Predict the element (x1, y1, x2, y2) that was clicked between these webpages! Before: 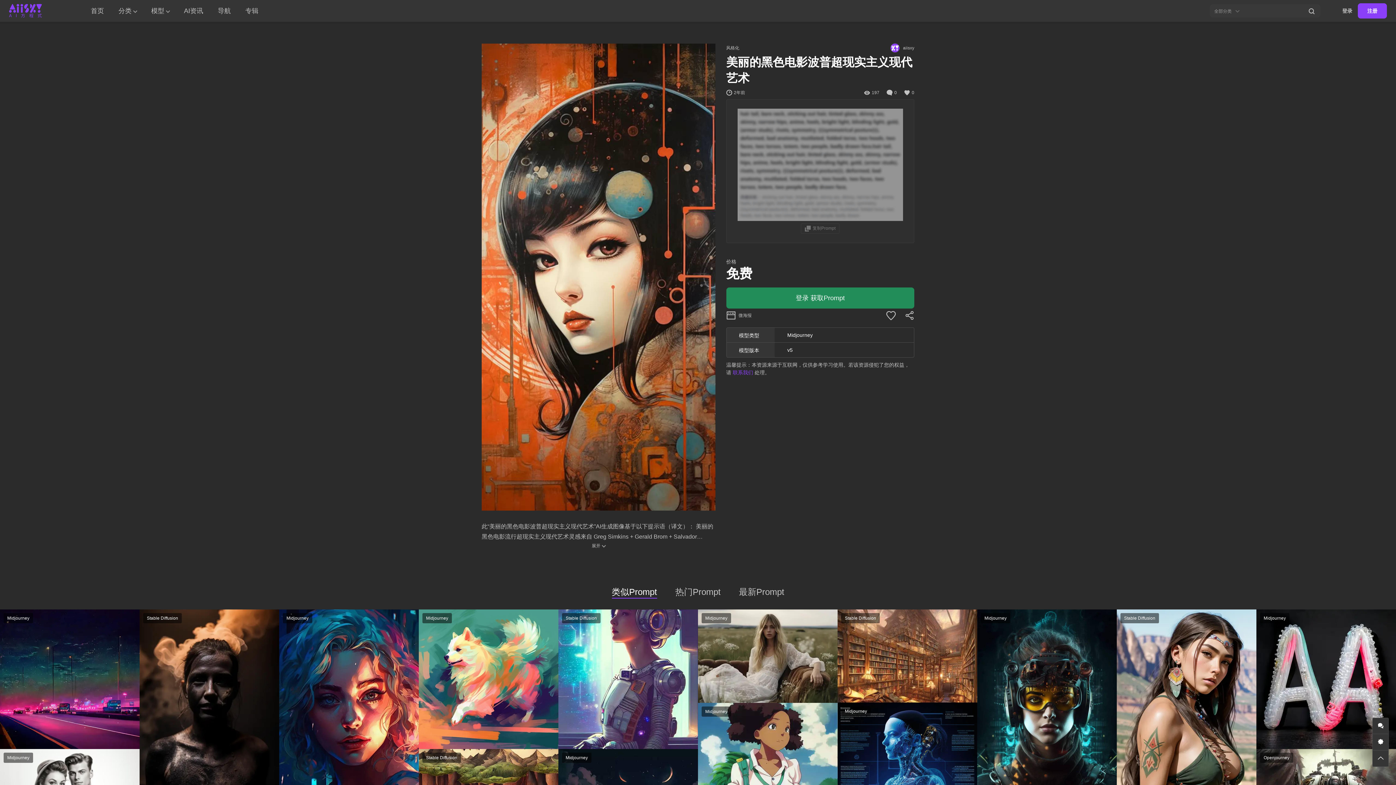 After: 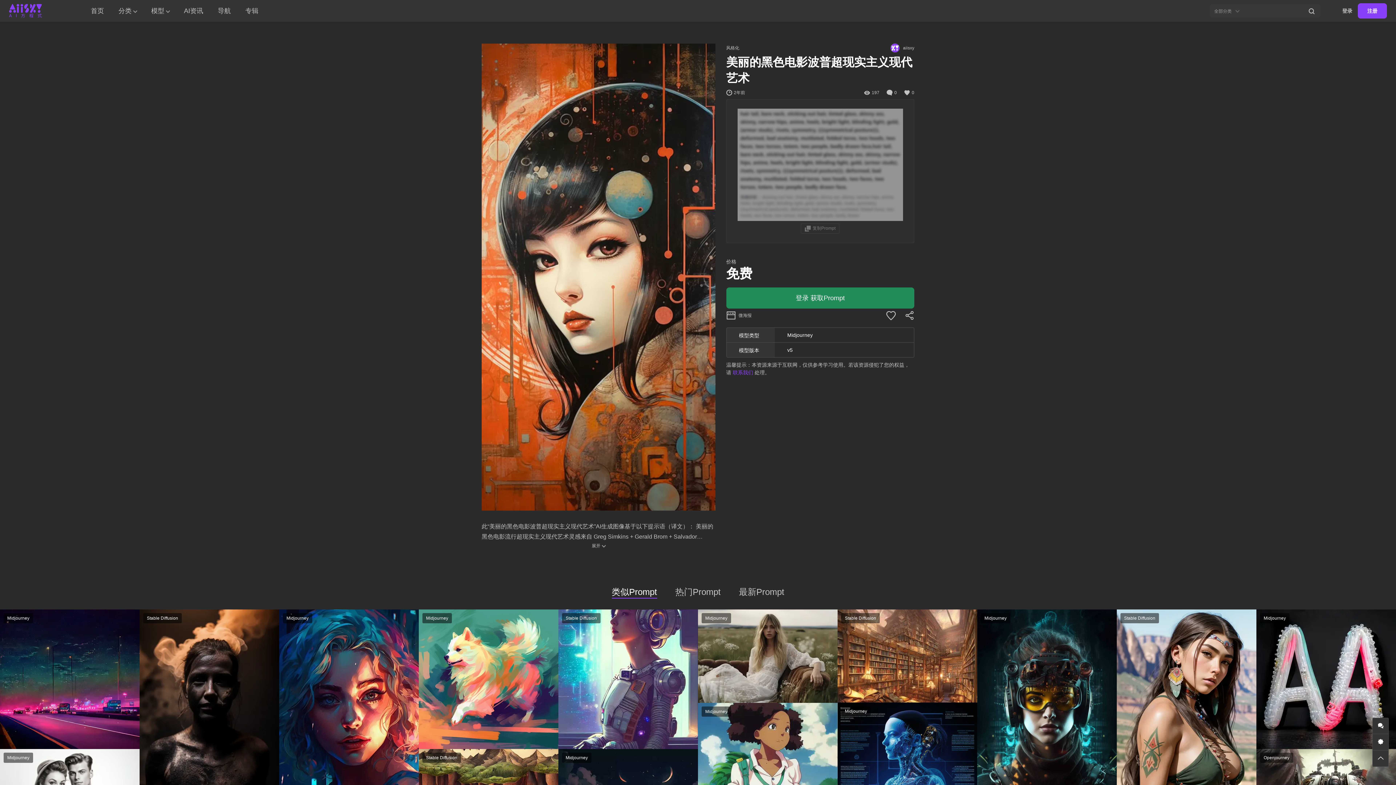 Action: bbox: (1372, 750, 1389, 767)